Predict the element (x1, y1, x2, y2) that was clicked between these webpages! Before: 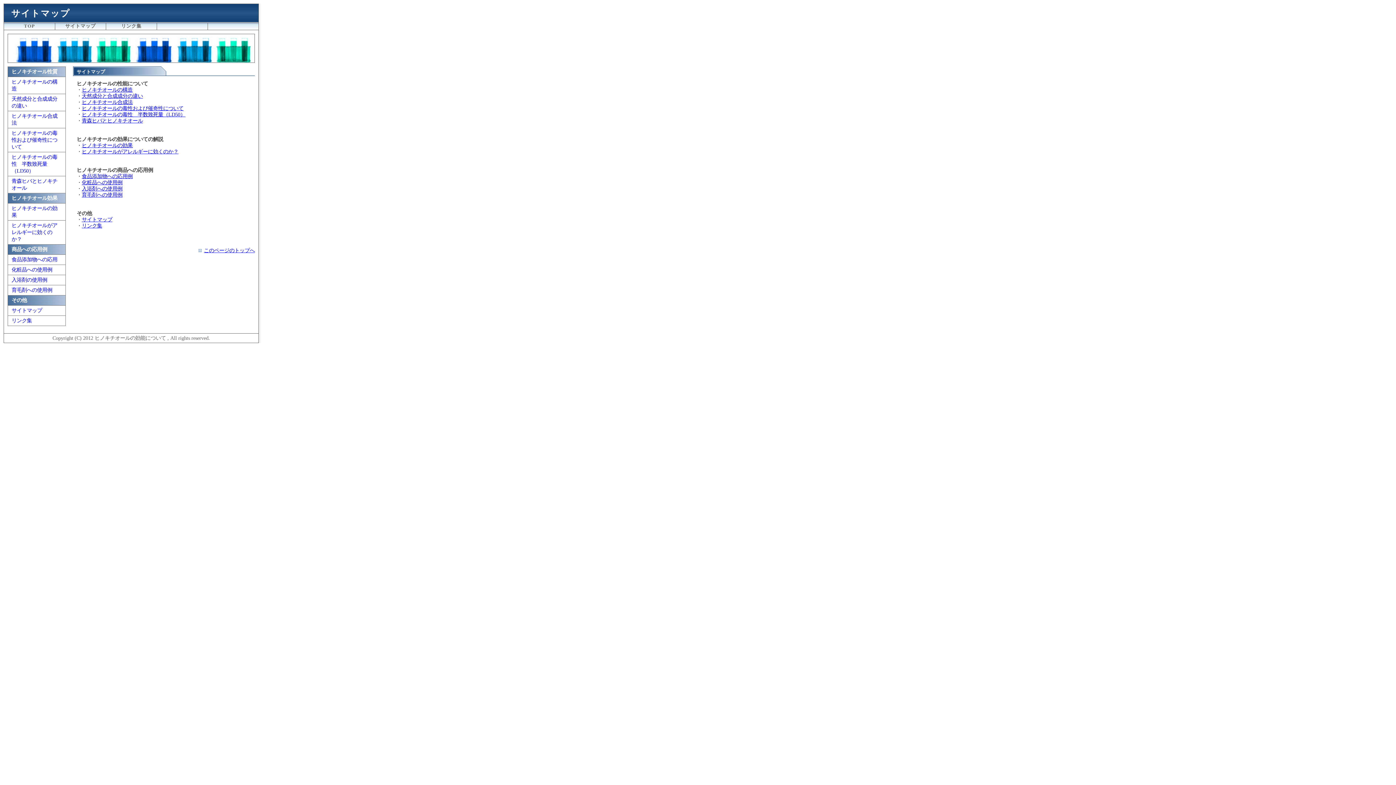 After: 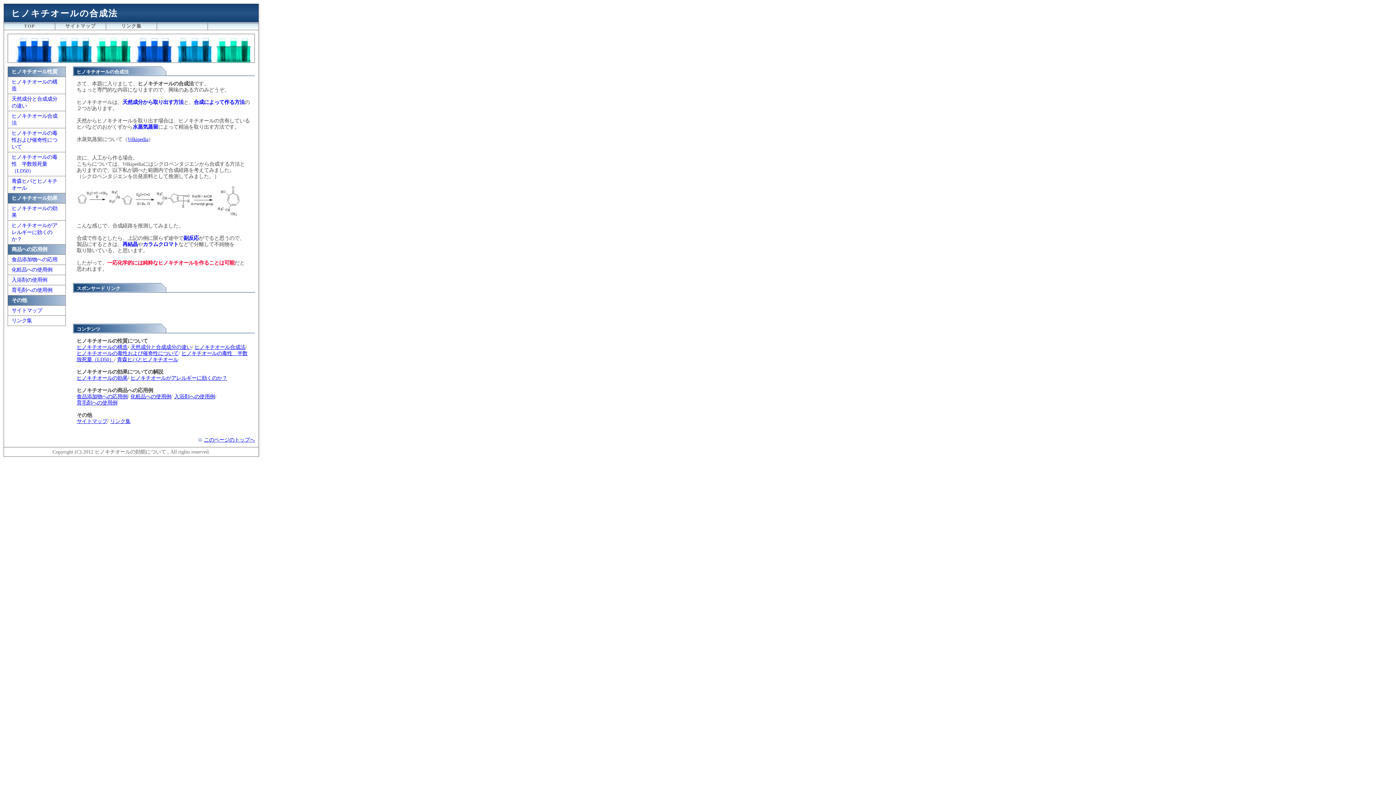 Action: bbox: (81, 99, 132, 105) label: ヒノキチオール合成法